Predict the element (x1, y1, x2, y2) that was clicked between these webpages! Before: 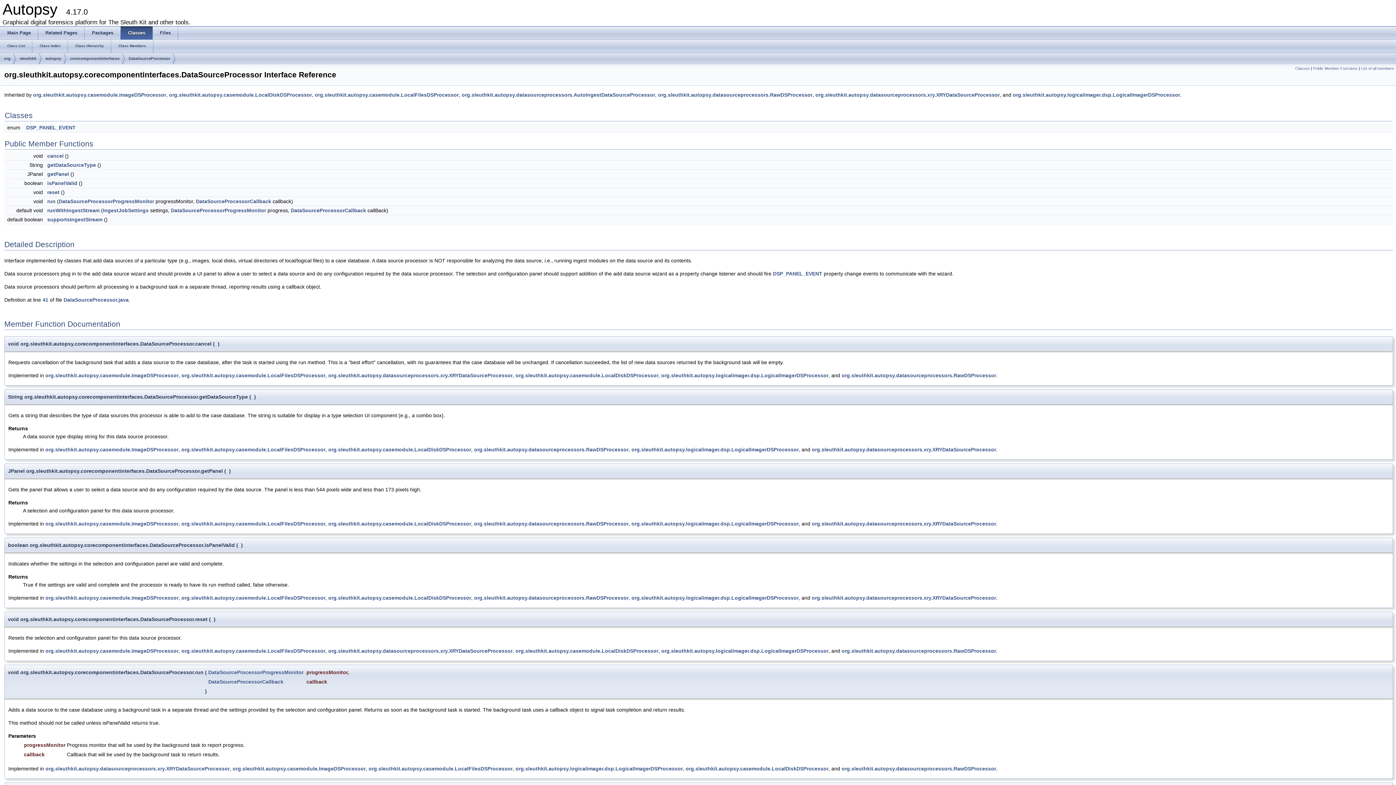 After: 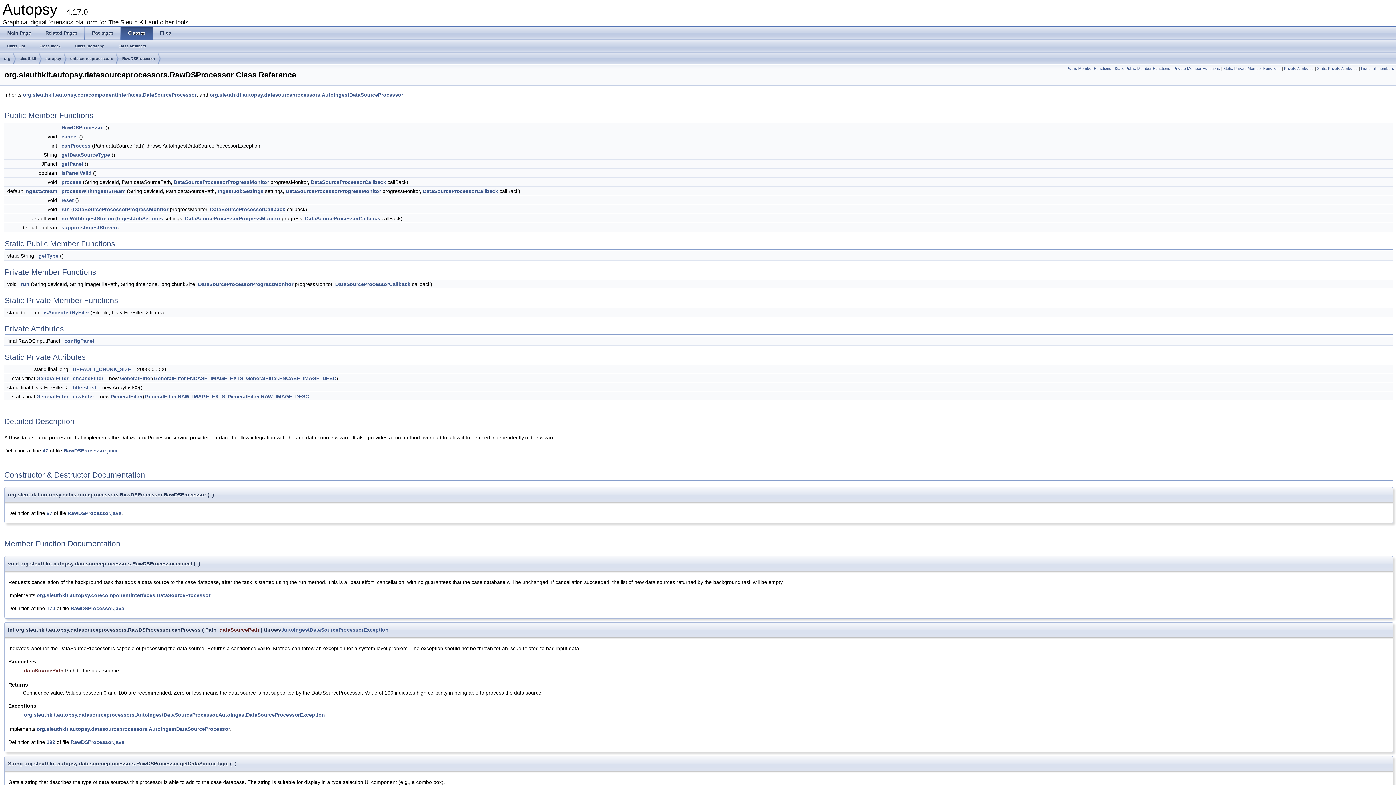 Action: bbox: (658, 92, 812, 97) label: org.sleuthkit.autopsy.datasourceprocessors.RawDSProcessor